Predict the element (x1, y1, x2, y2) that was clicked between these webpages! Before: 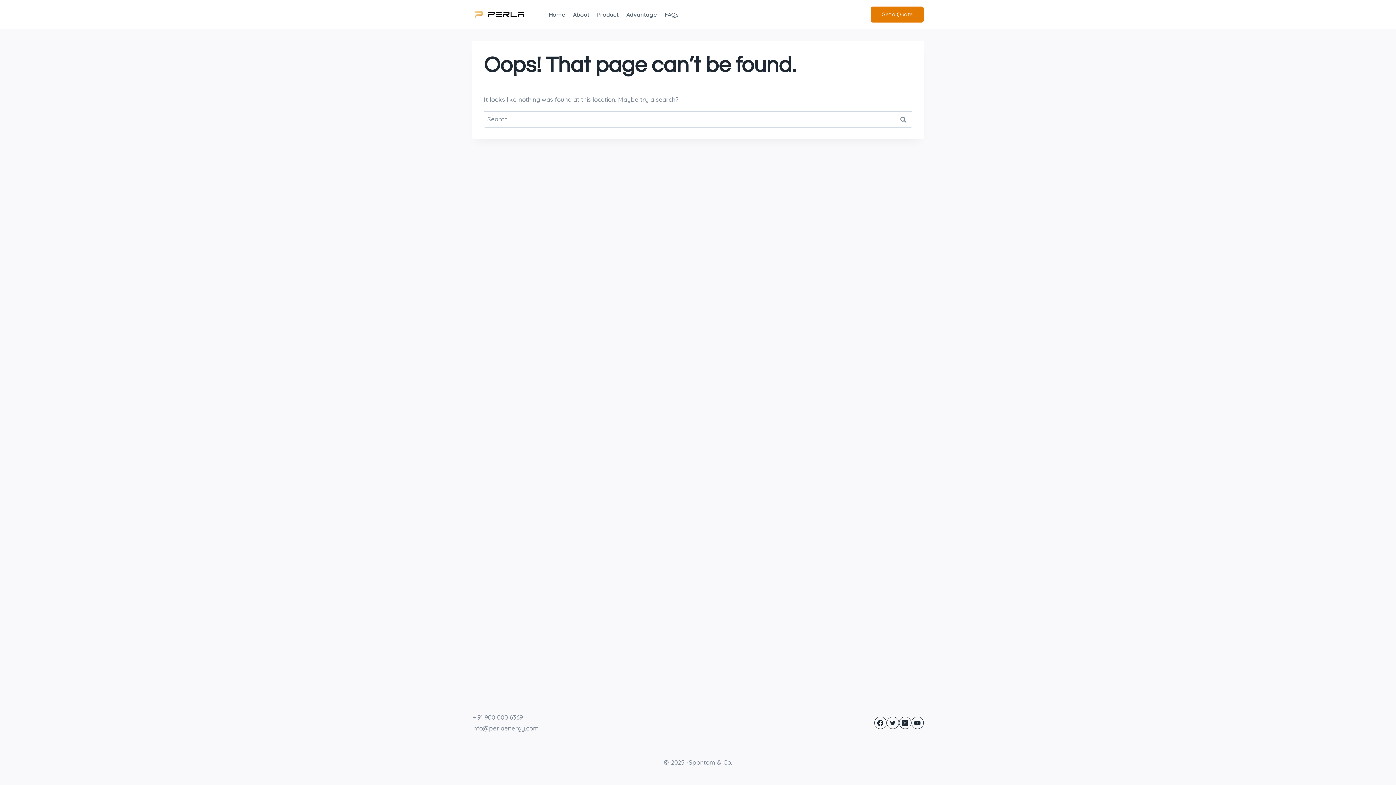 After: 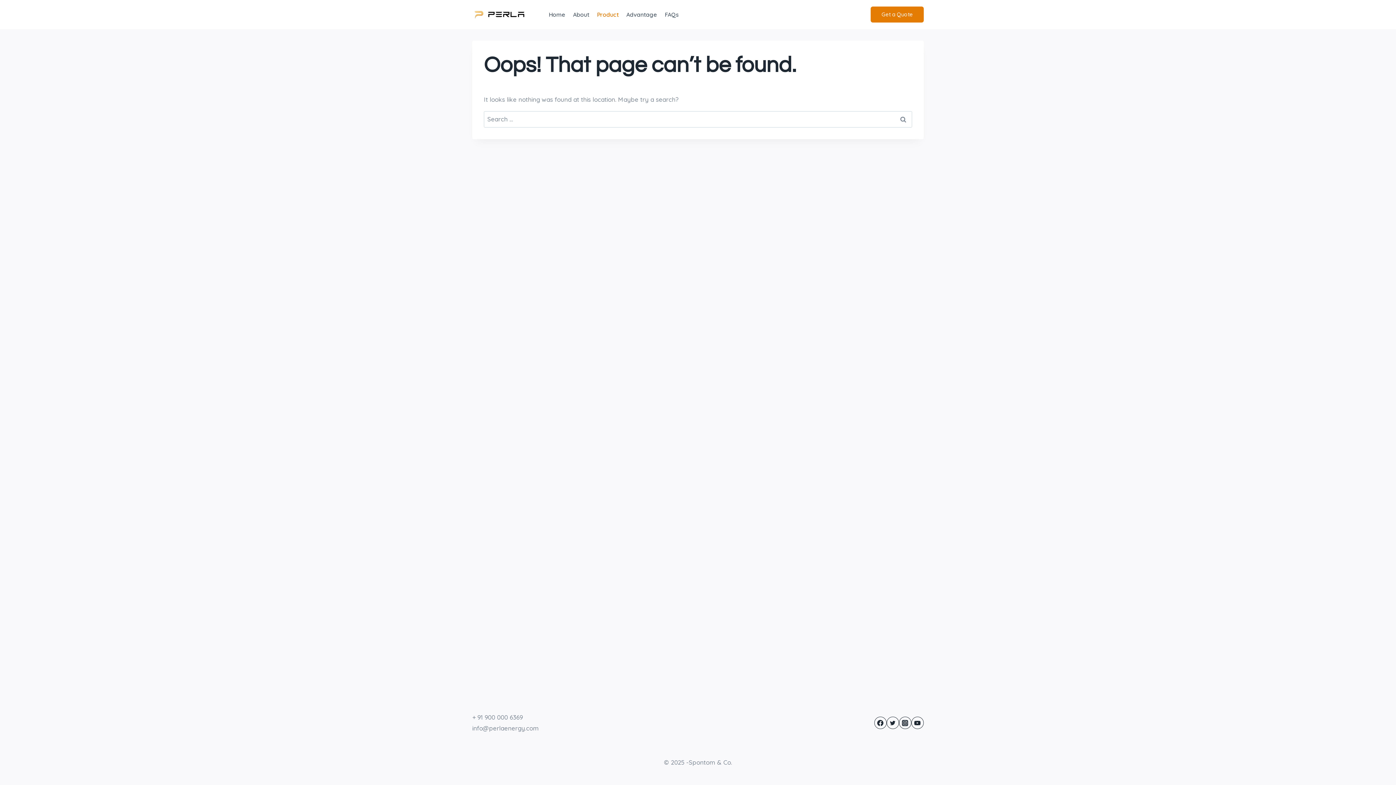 Action: label: Product bbox: (593, 8, 622, 20)